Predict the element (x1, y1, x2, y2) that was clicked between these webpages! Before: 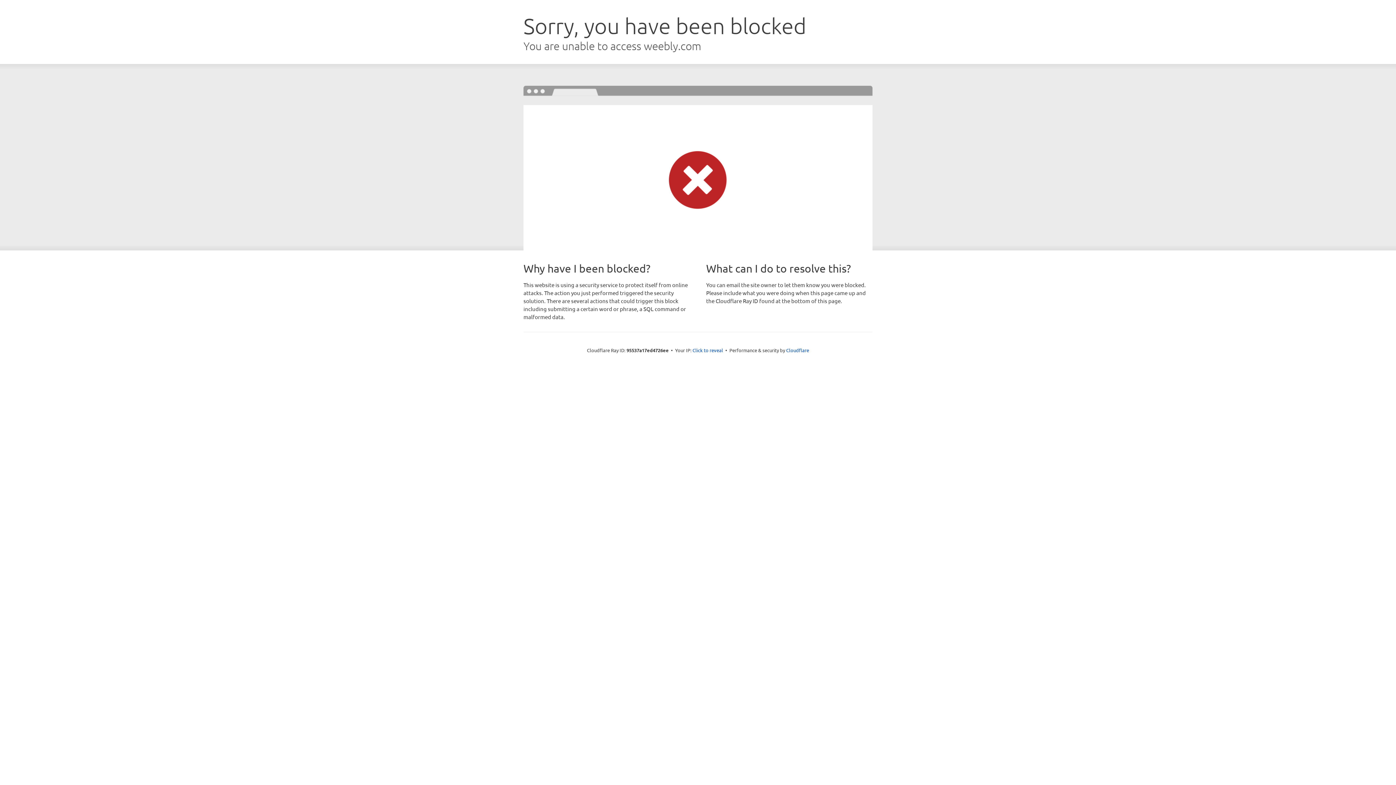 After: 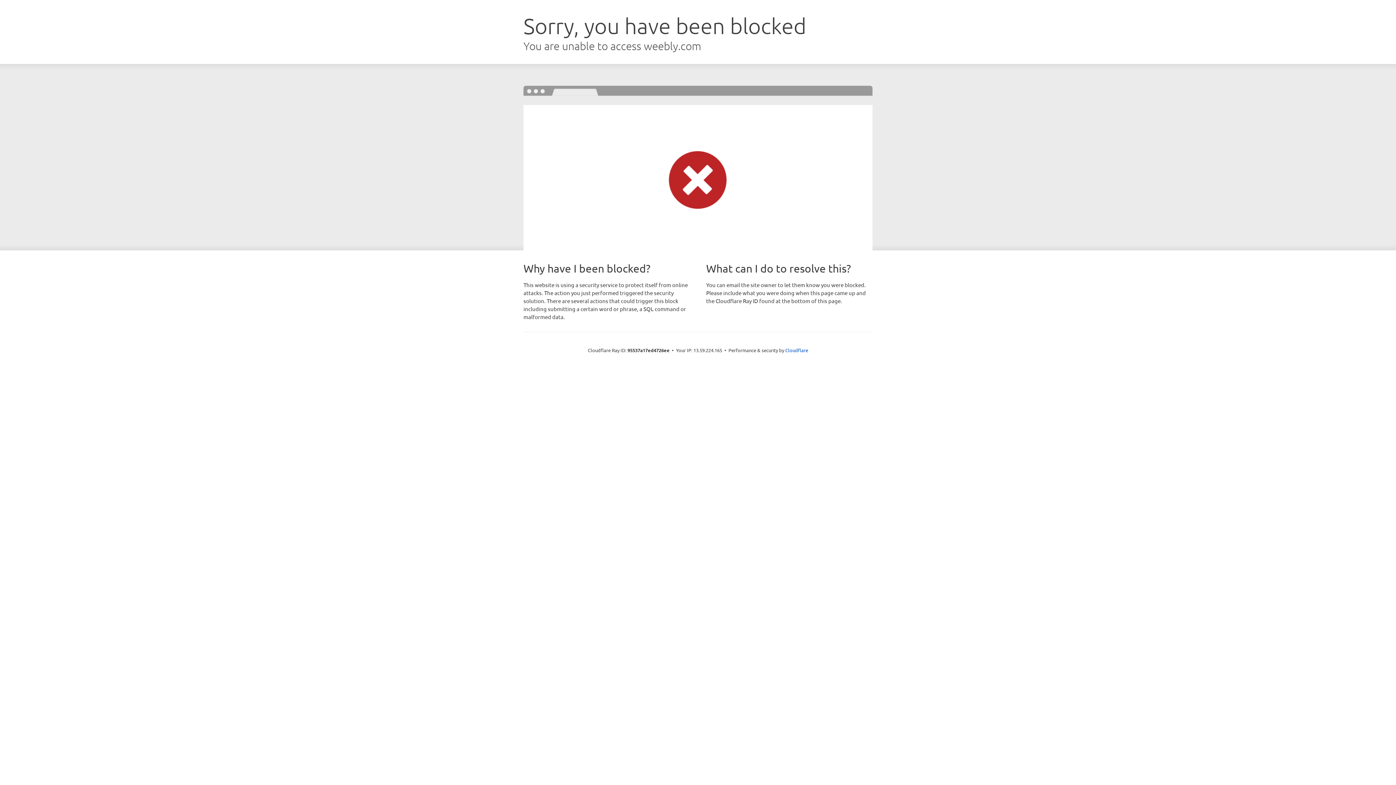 Action: bbox: (692, 346, 723, 353) label: Click to reveal